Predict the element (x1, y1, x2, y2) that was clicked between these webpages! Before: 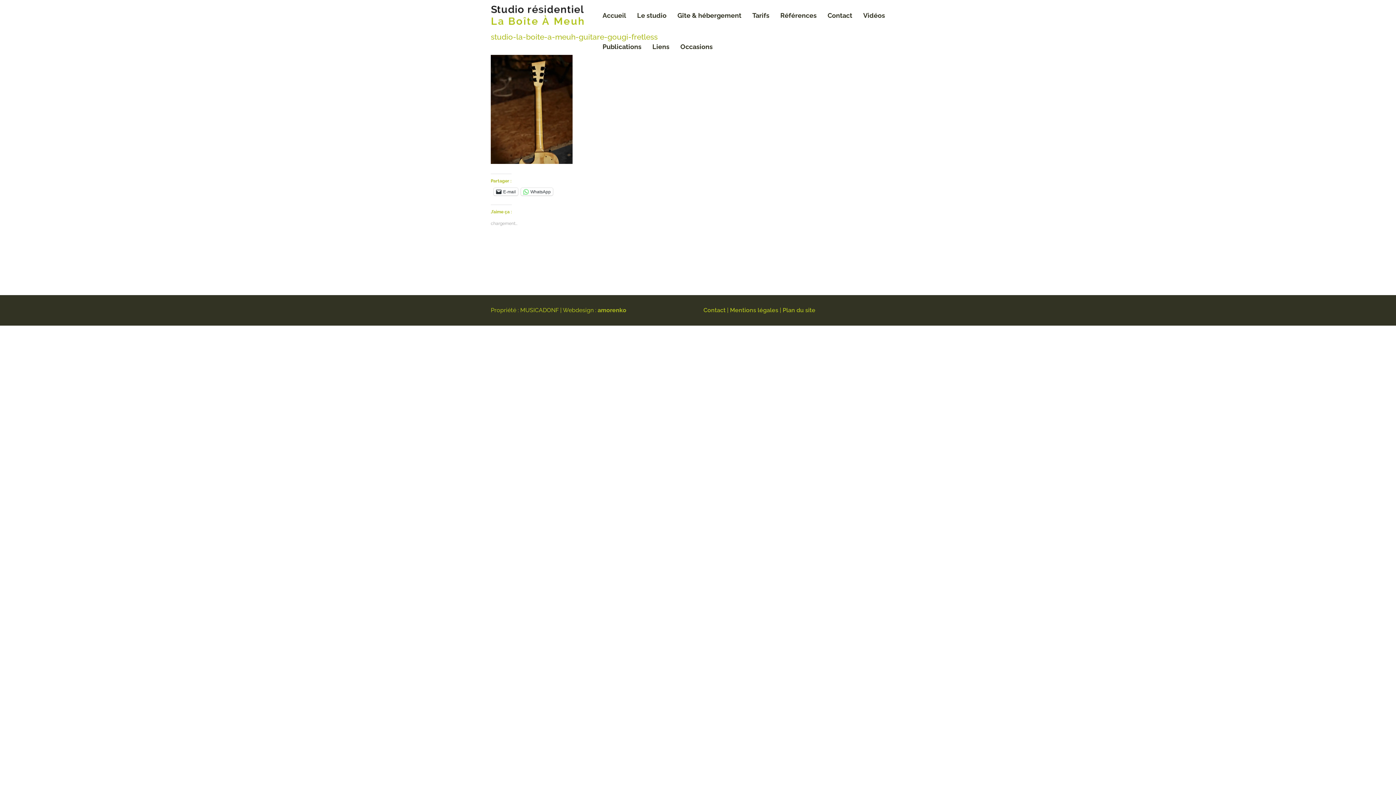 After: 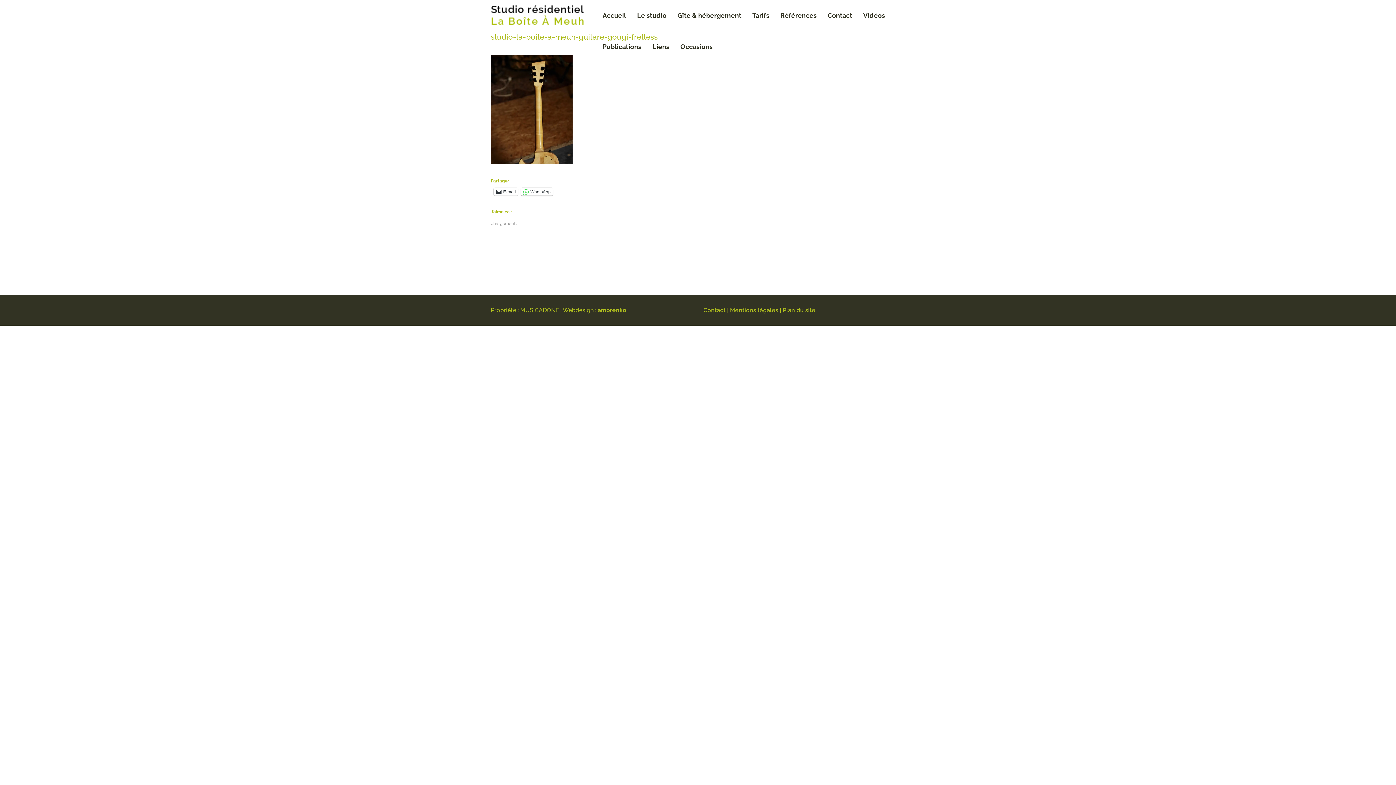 Action: label: WhatsApp bbox: (521, 187, 553, 195)